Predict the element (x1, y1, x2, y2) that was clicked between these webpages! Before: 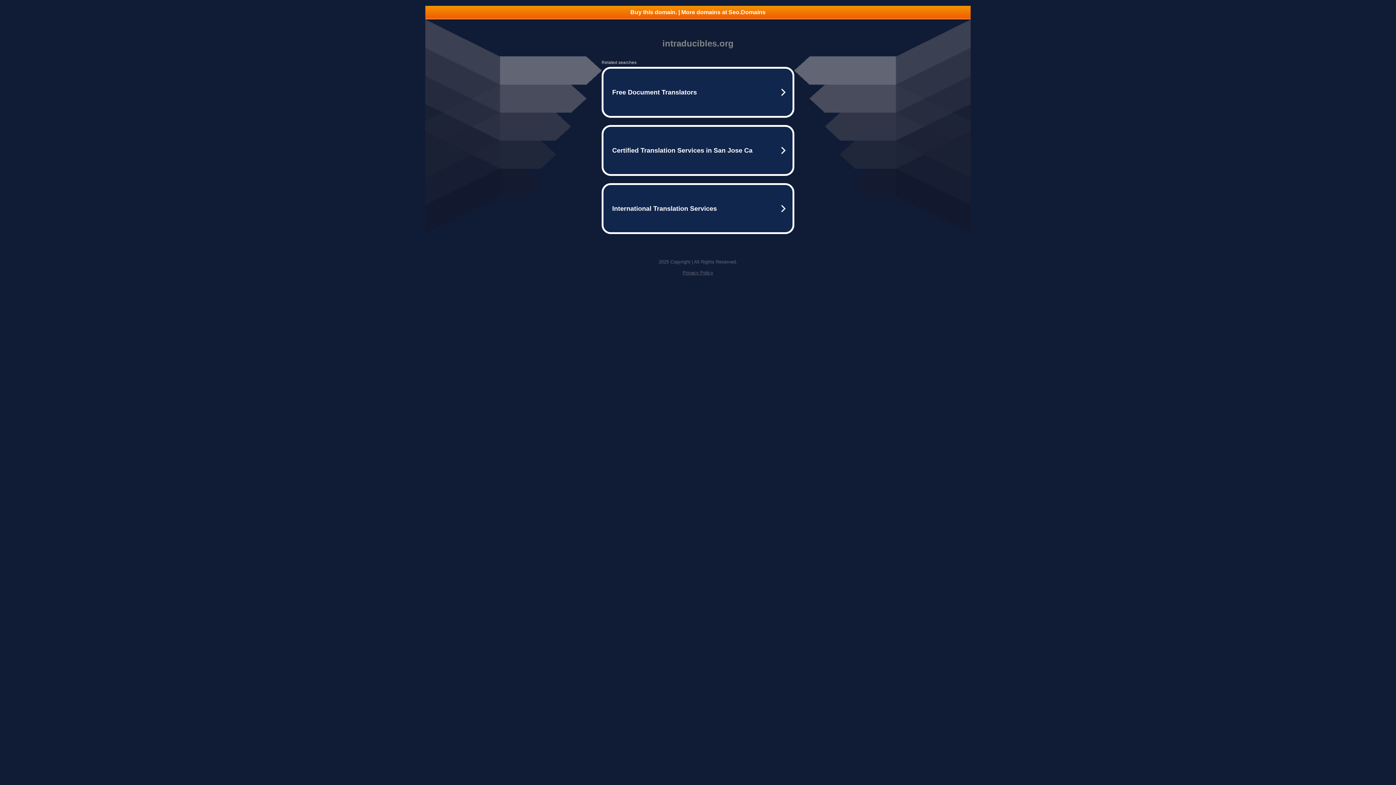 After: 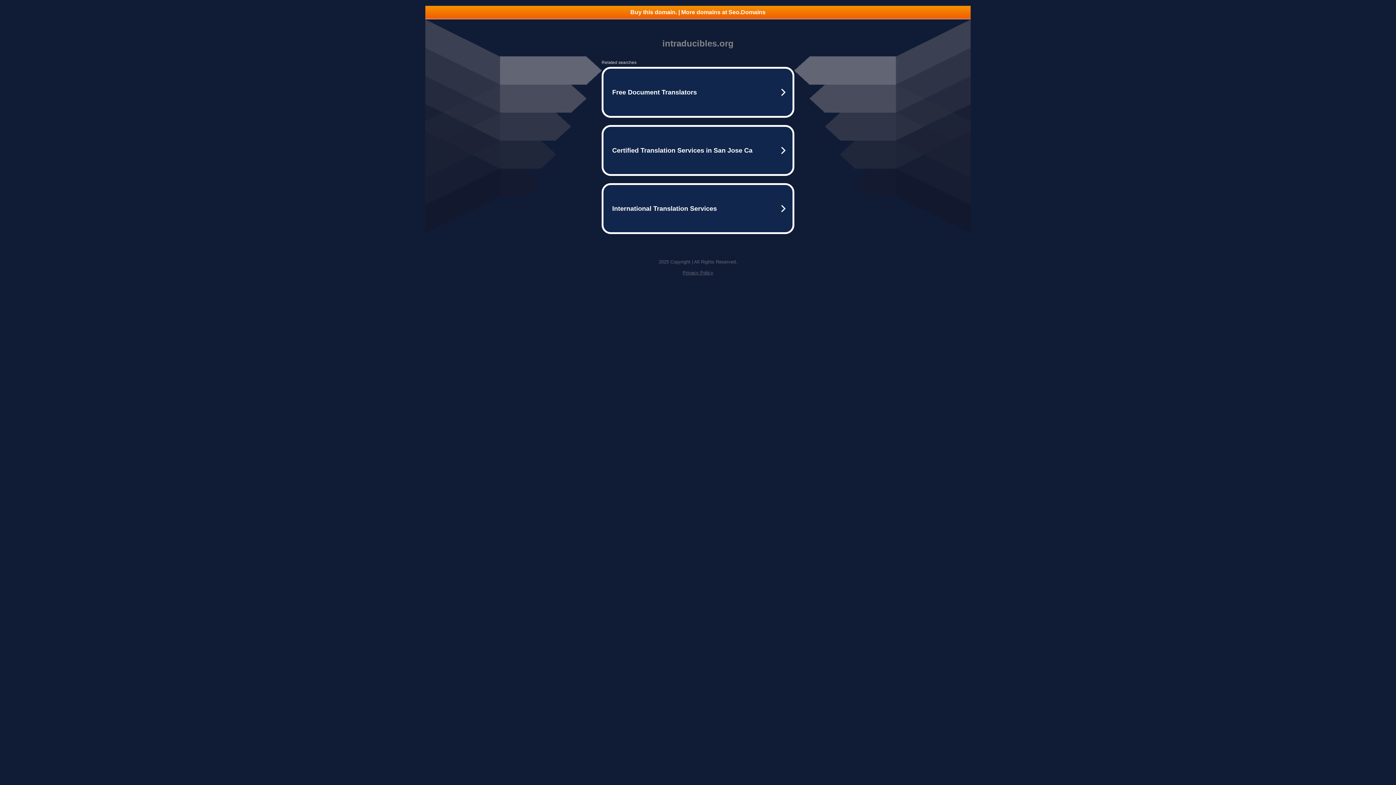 Action: bbox: (682, 270, 713, 275) label: Privacy Policy